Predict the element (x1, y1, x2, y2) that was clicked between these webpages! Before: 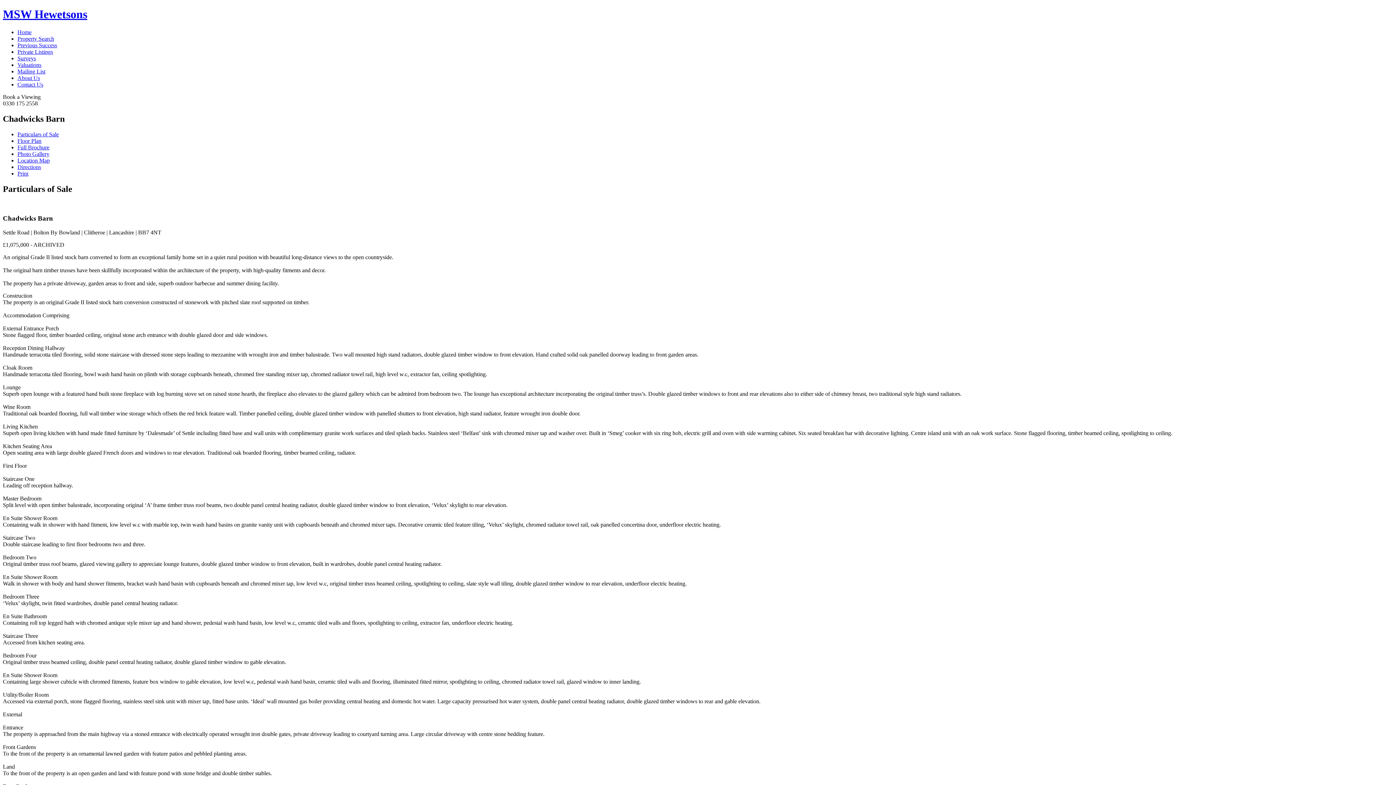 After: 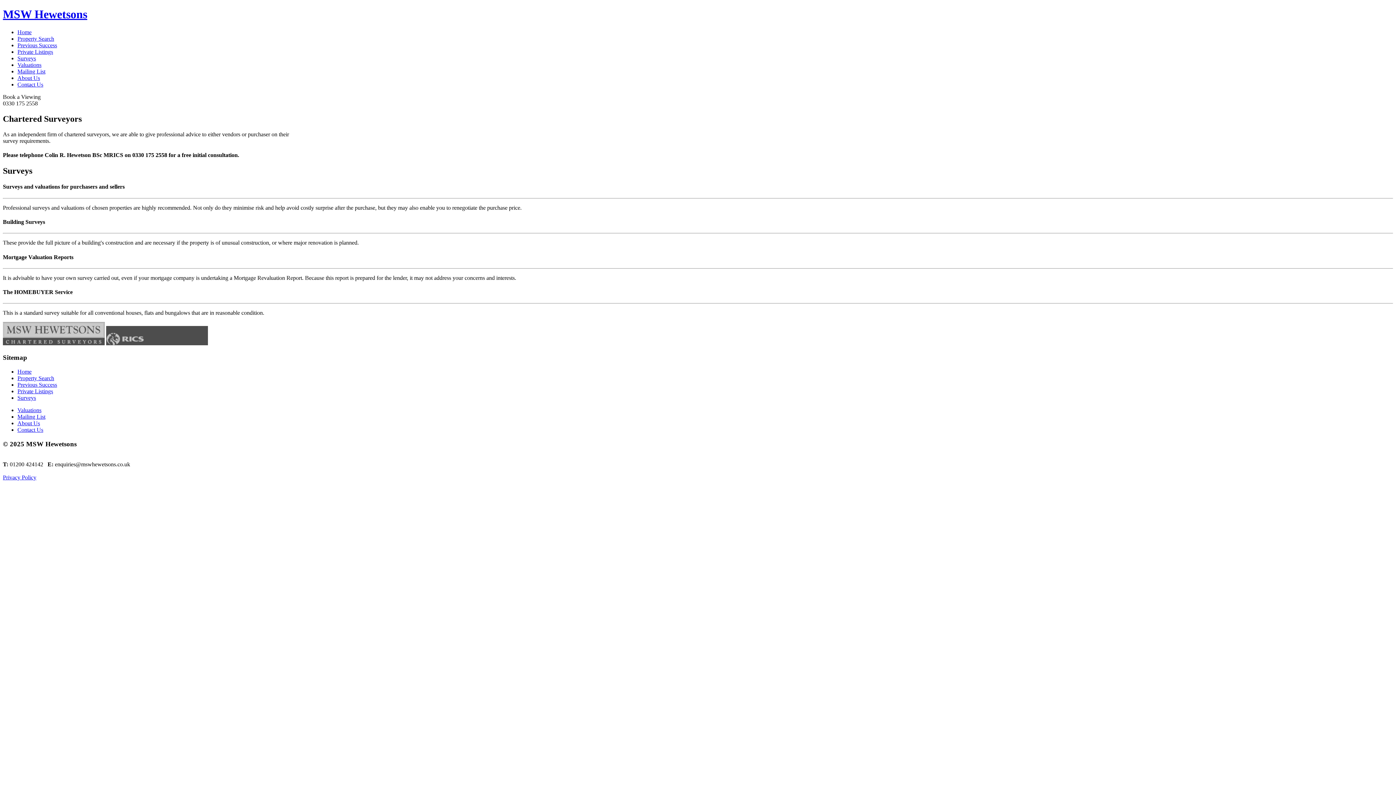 Action: bbox: (17, 55, 36, 61) label: Surveys